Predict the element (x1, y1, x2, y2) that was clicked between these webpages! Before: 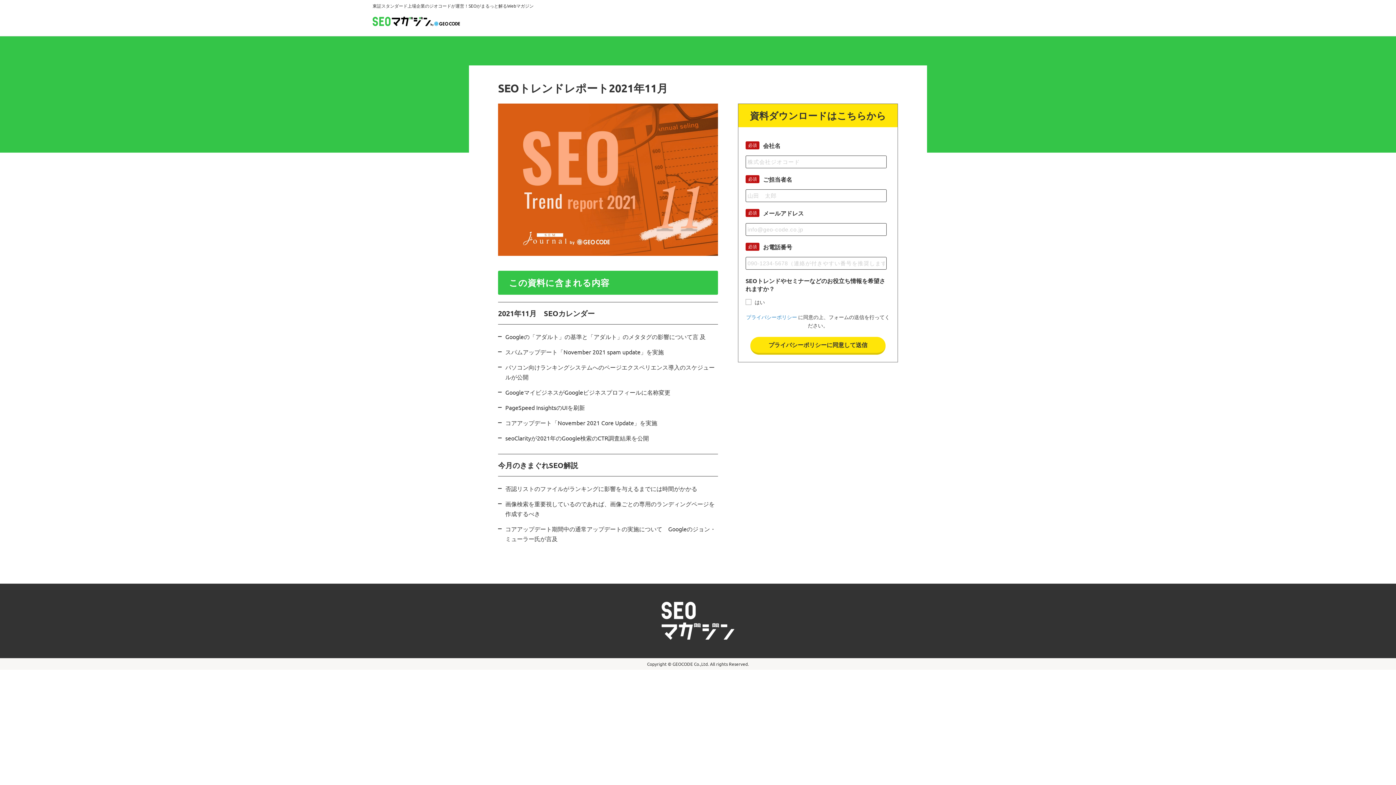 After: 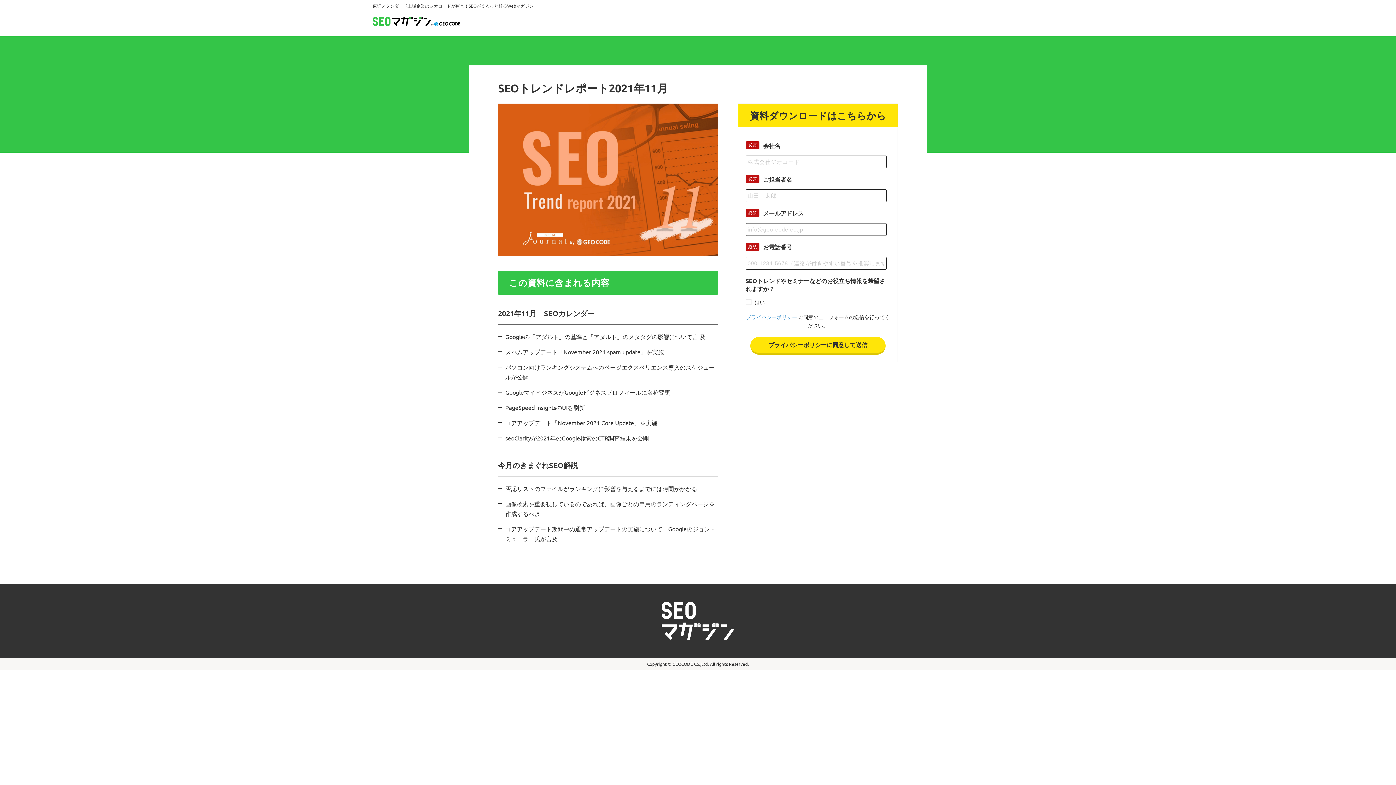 Action: label: プライバシーポリシー bbox: (746, 313, 797, 320)